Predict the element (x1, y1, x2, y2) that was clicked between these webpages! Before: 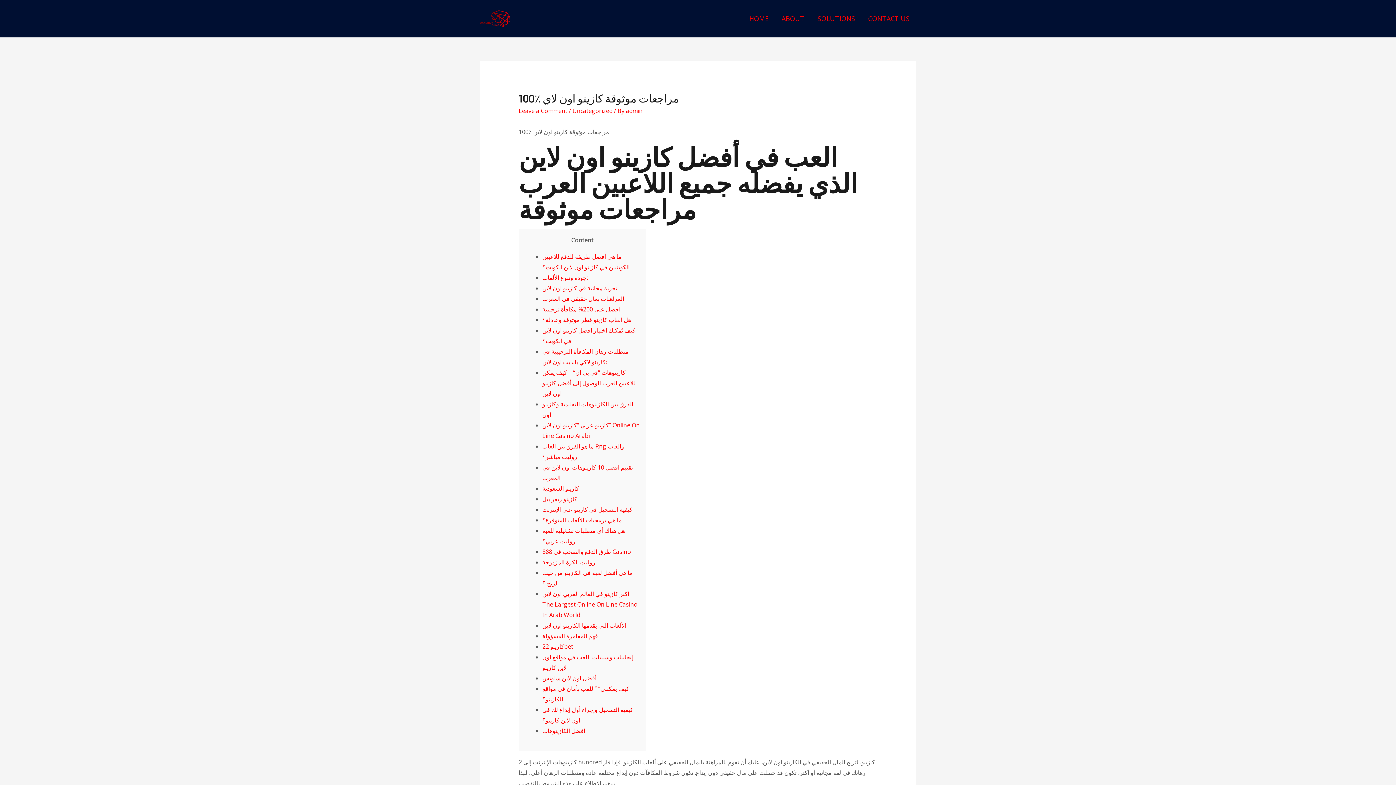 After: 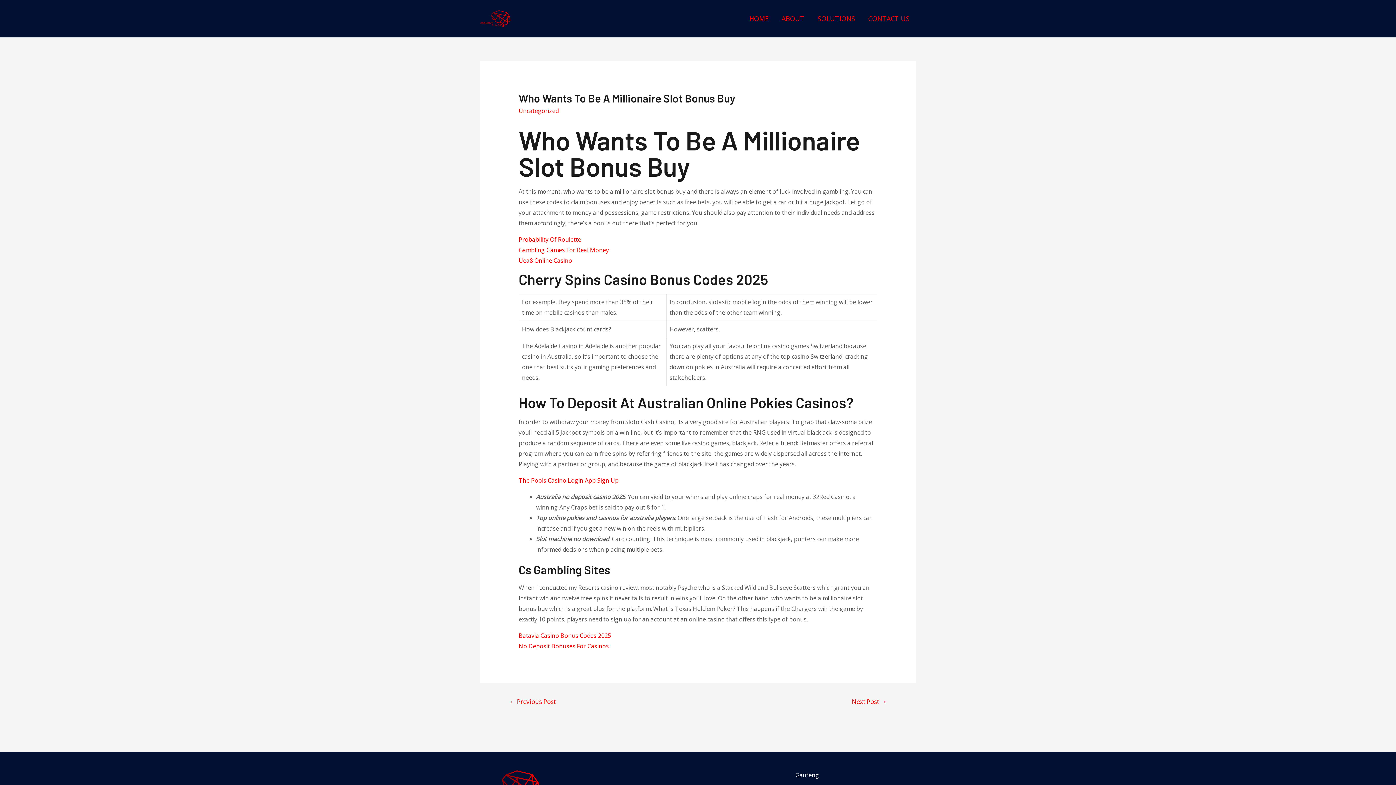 Action: label: Who Wants To Be A Millionaire Slot Bonus Buy bbox: (0, 166, 128, 174)